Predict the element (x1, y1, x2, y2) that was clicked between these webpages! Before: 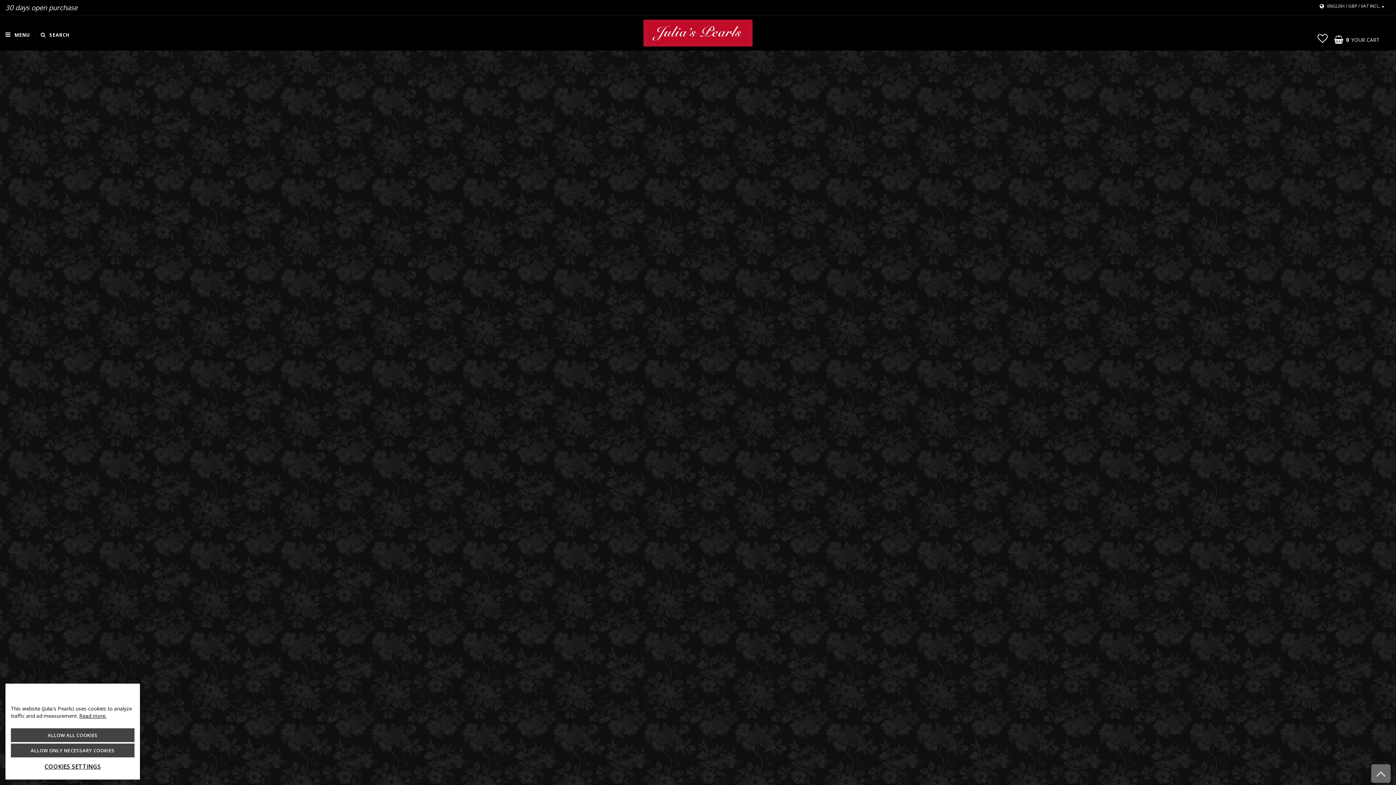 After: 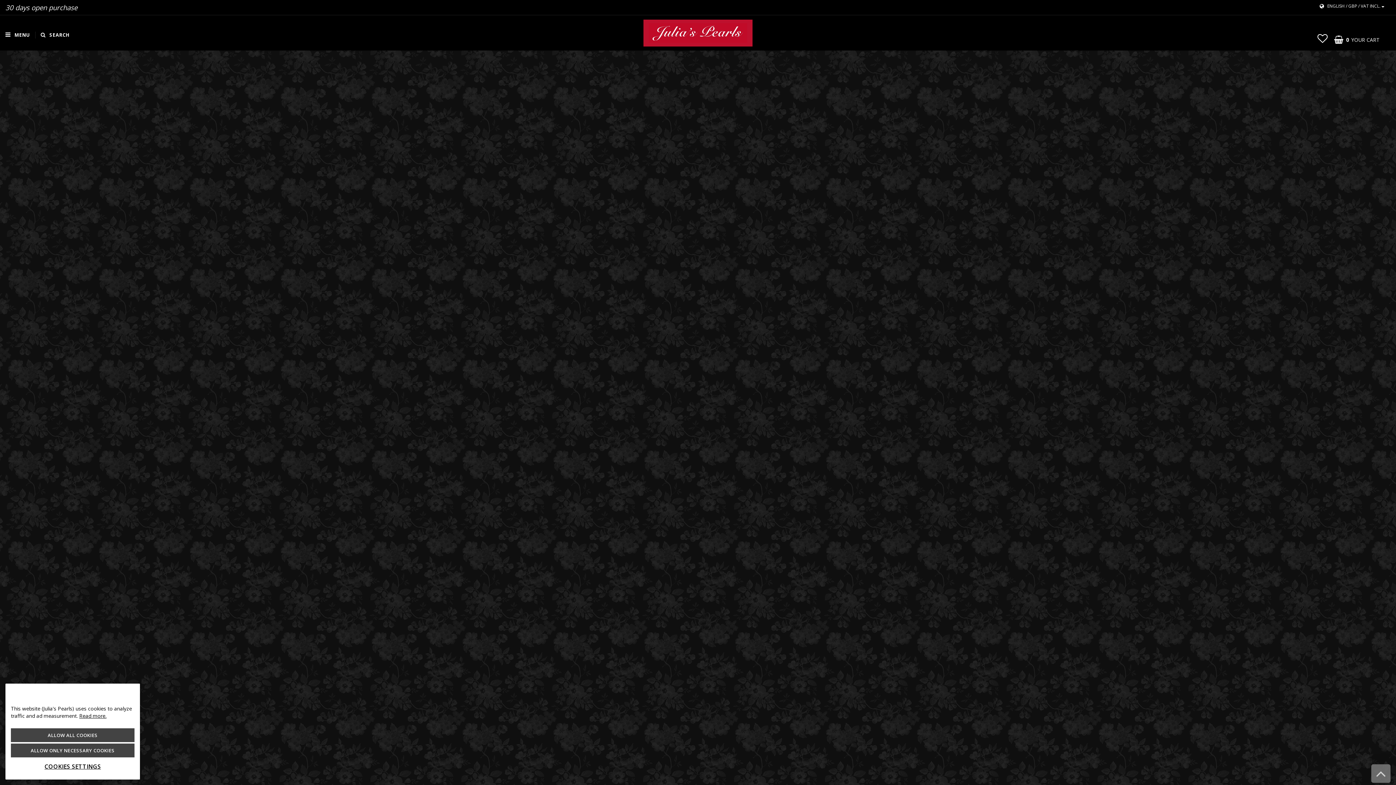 Action: bbox: (720, 291, 727, 298) label: 10